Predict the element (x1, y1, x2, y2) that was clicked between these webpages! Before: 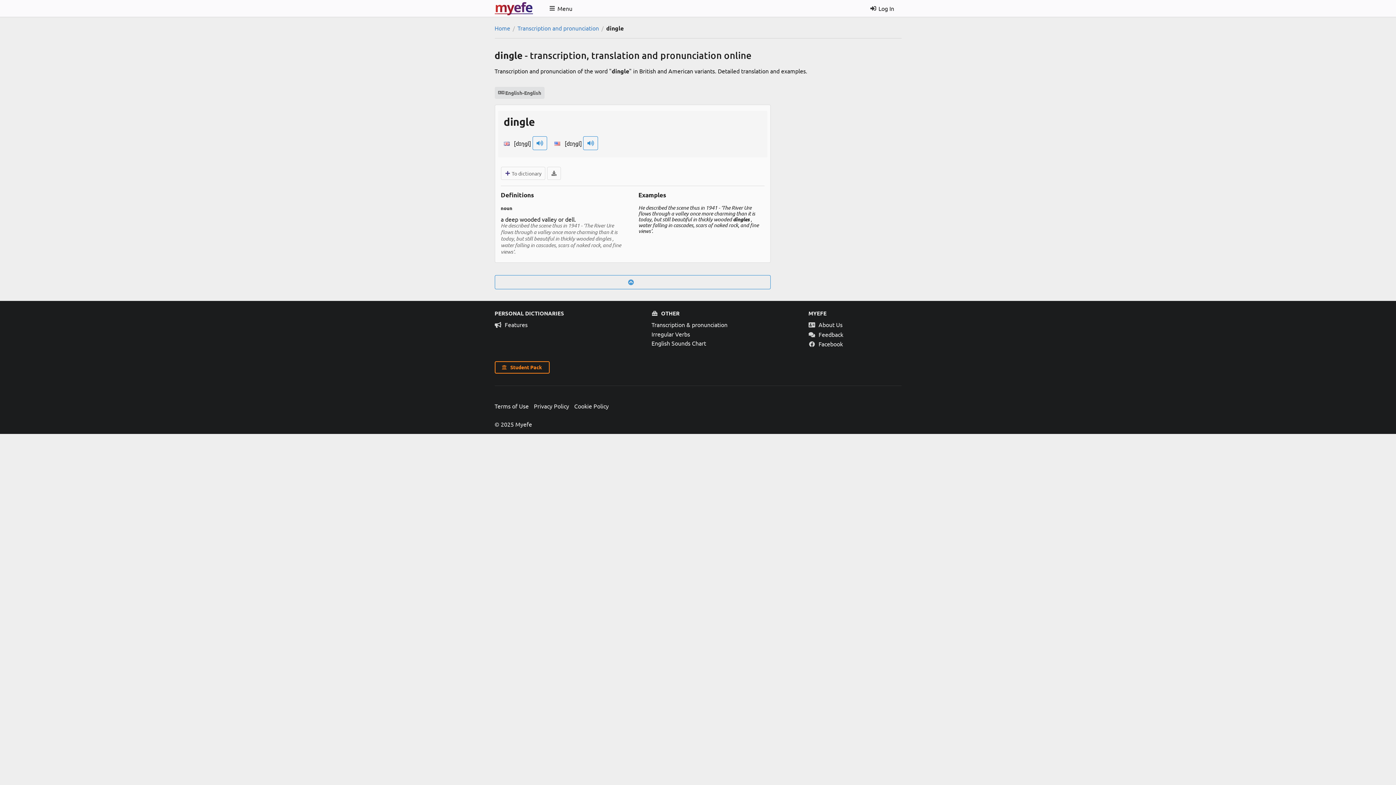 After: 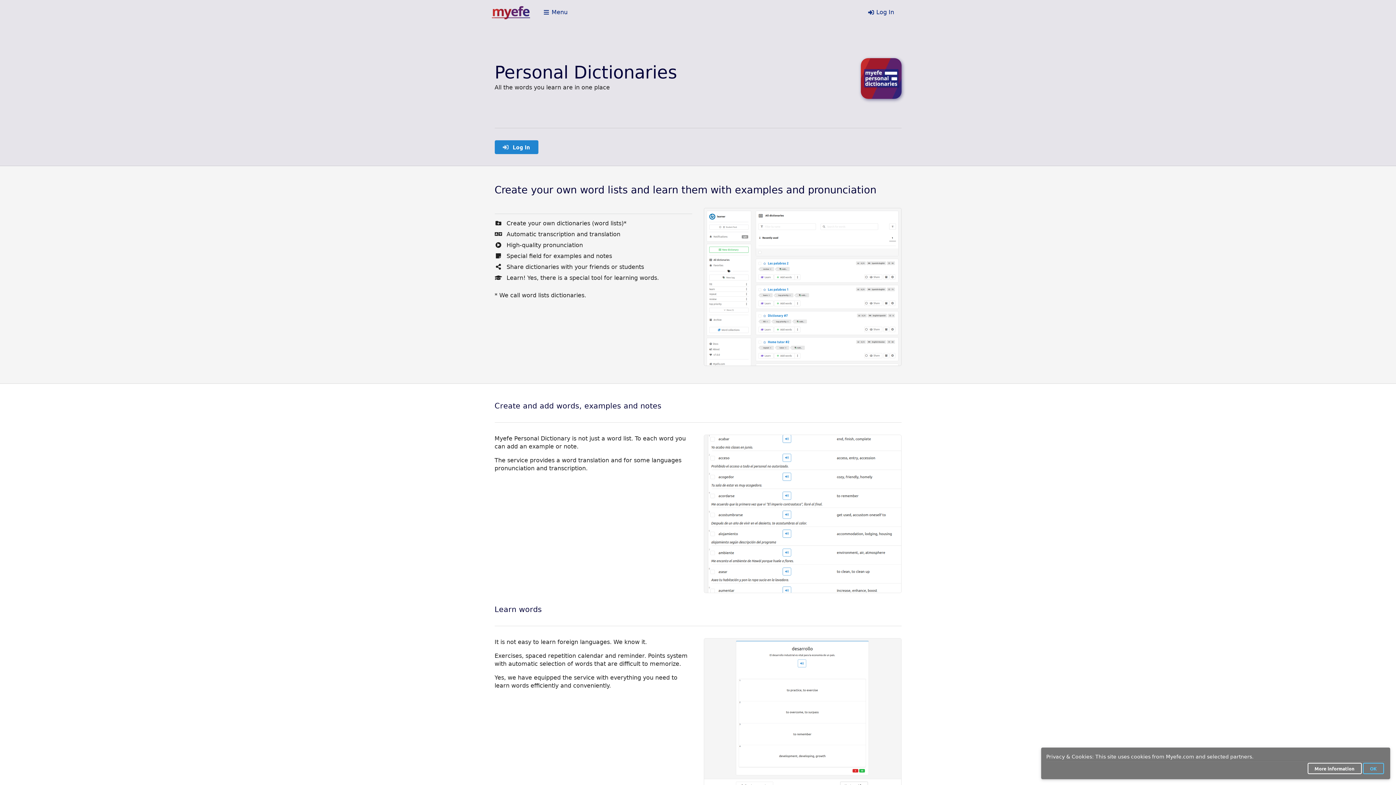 Action: bbox: (494, 320, 640, 329) label:  Features